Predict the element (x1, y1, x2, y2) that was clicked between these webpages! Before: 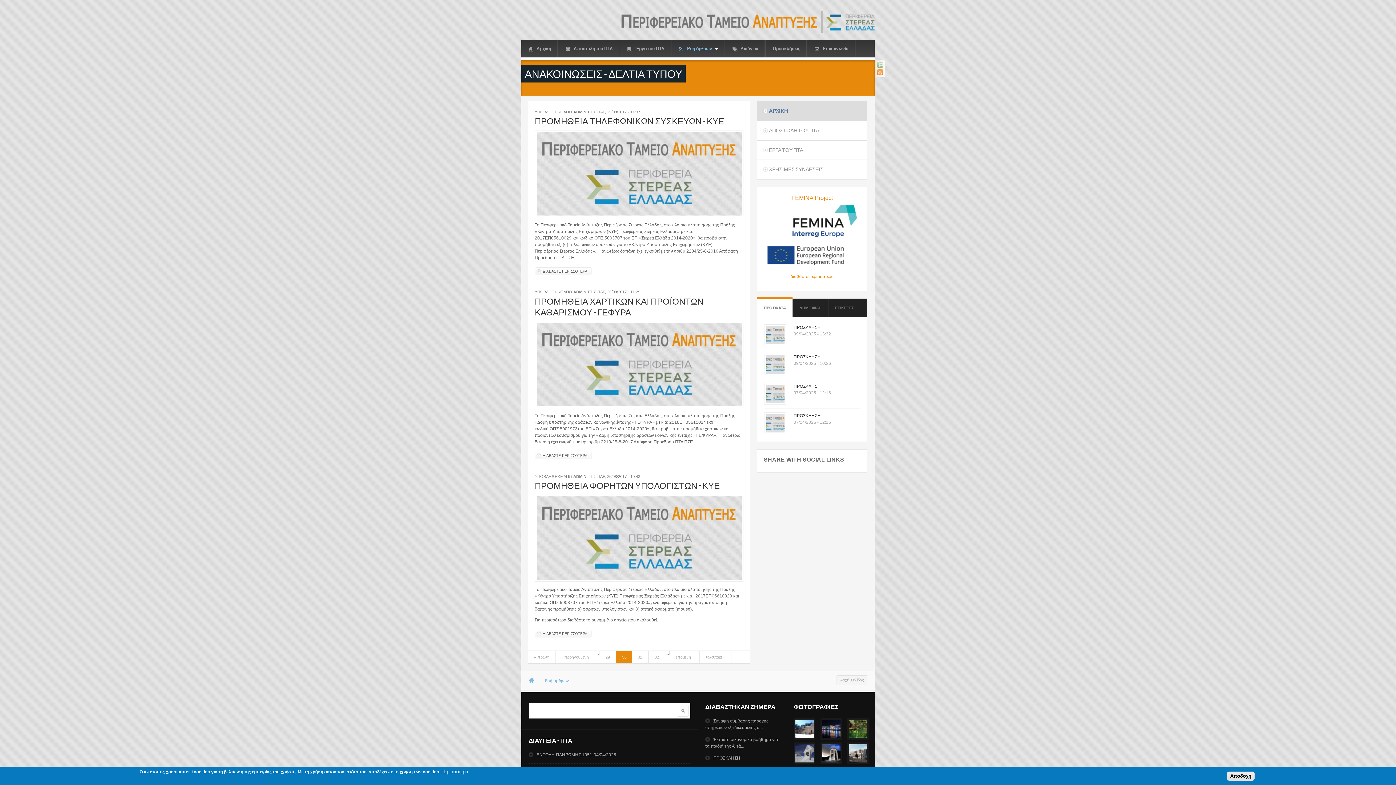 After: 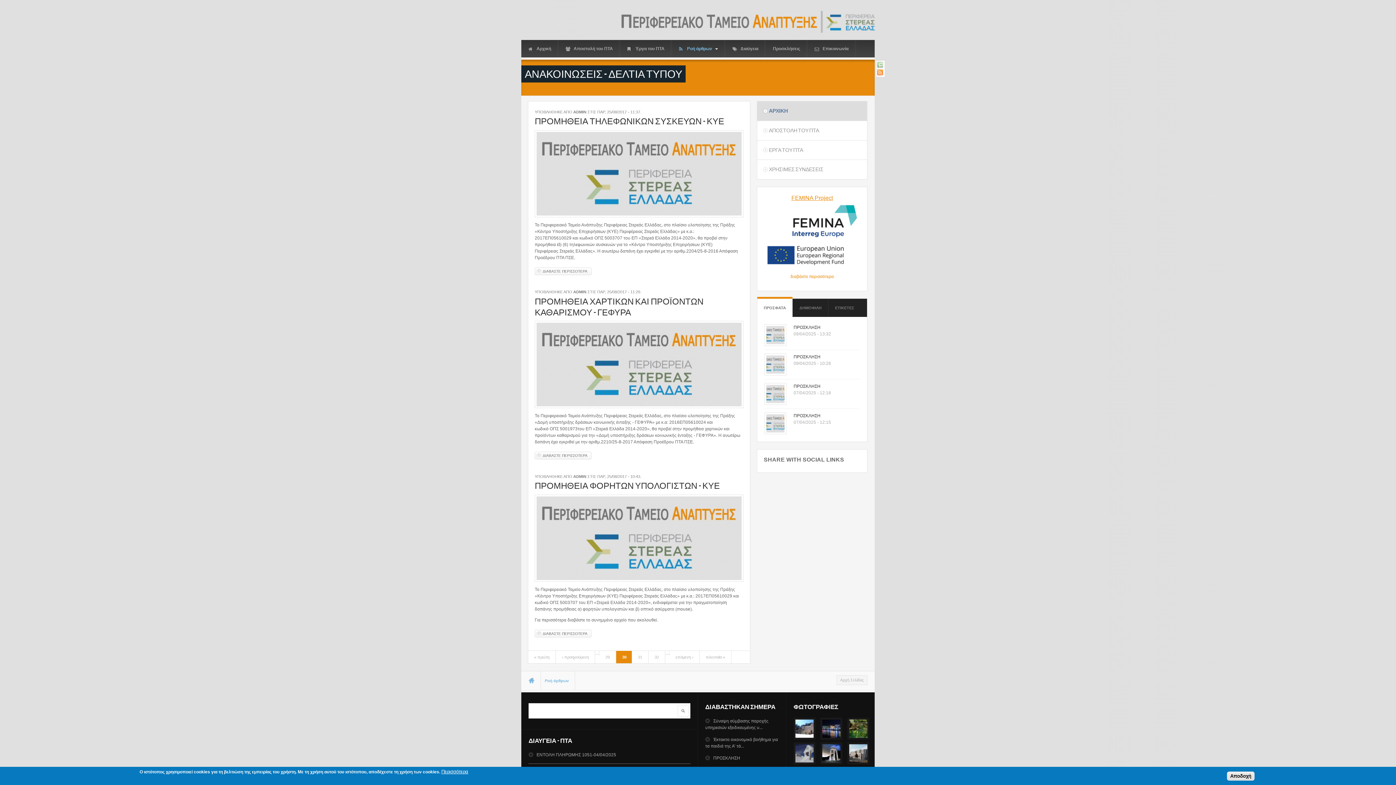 Action: label: FEMINA Project bbox: (791, 194, 833, 201)